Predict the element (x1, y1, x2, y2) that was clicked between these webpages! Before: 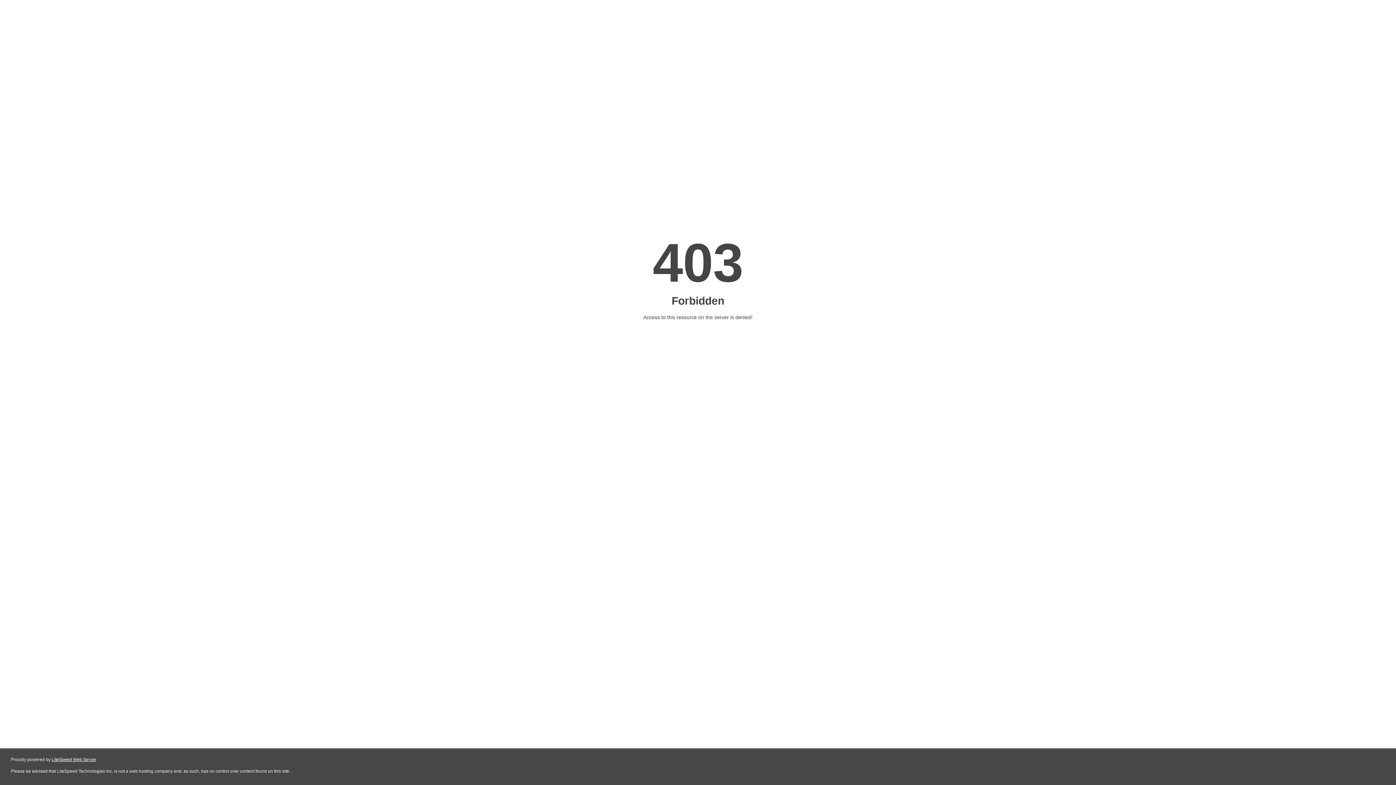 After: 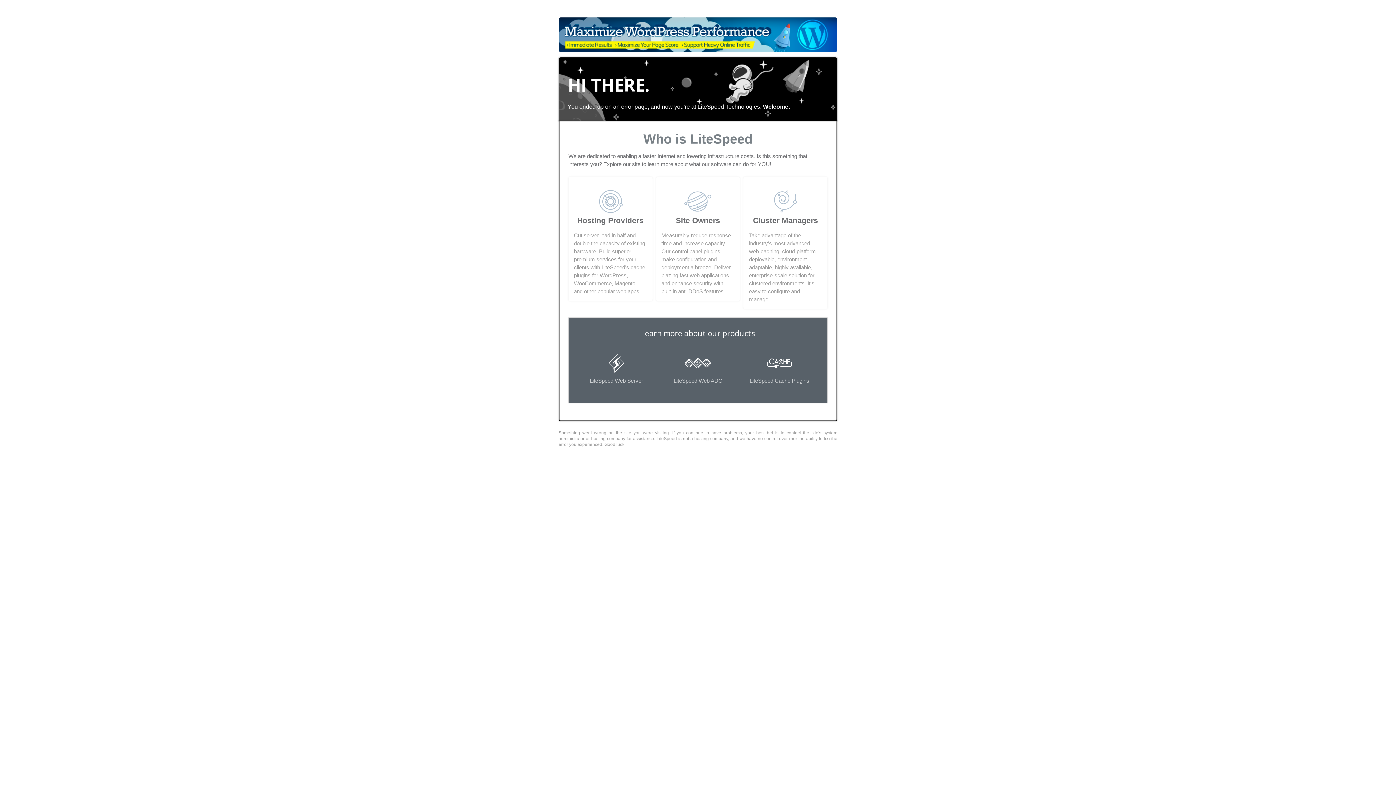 Action: label: LiteSpeed Web Server bbox: (51, 757, 96, 762)